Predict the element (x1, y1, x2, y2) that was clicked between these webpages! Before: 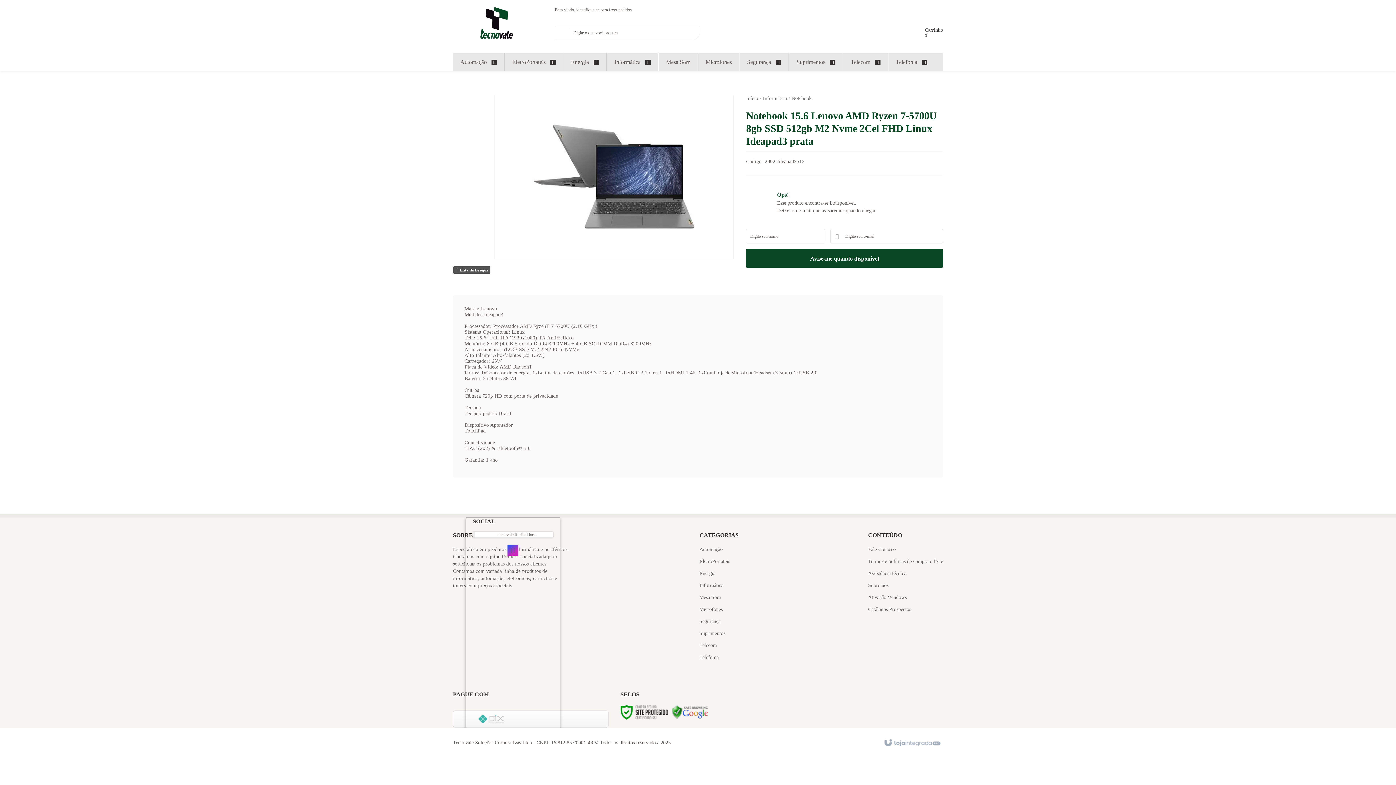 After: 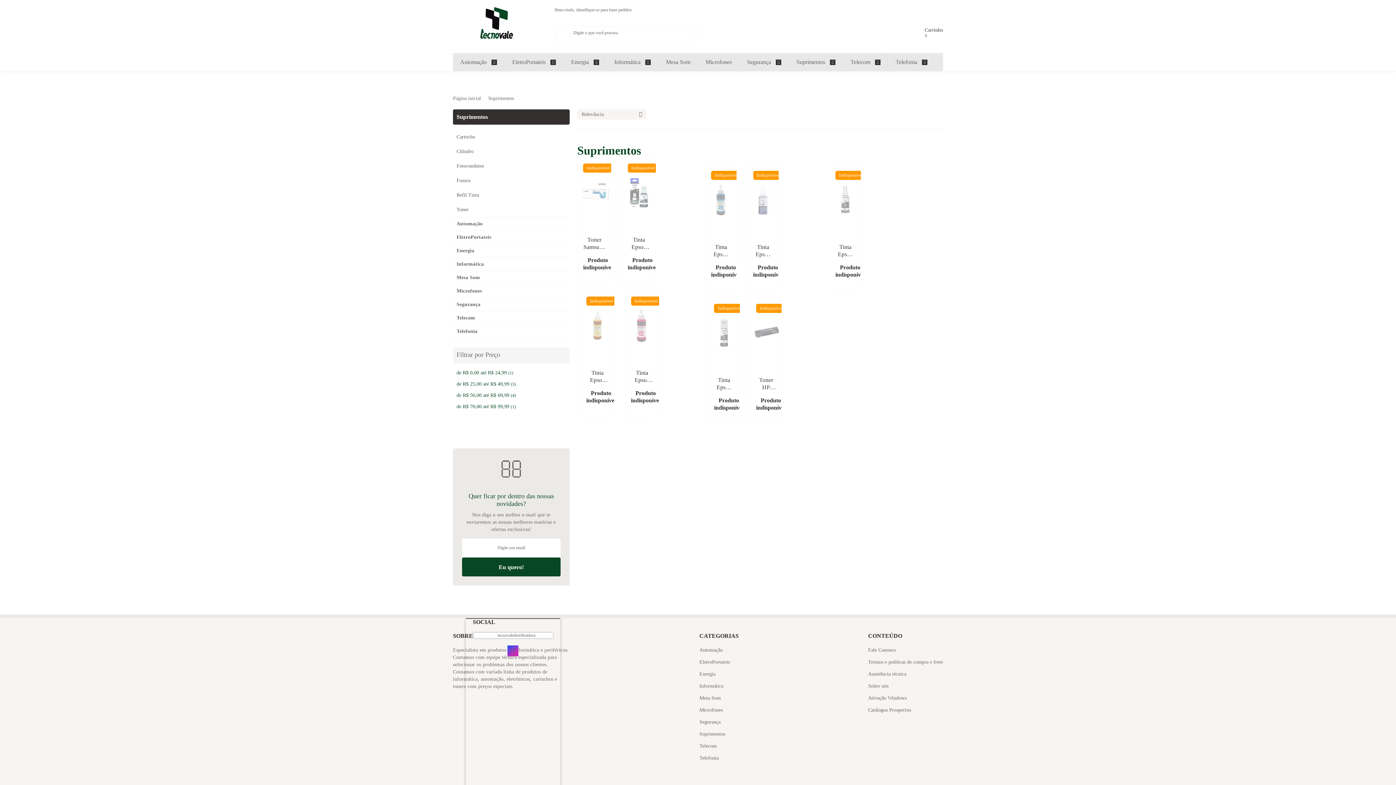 Action: label: Suprimentos  bbox: (796, 53, 835, 71)